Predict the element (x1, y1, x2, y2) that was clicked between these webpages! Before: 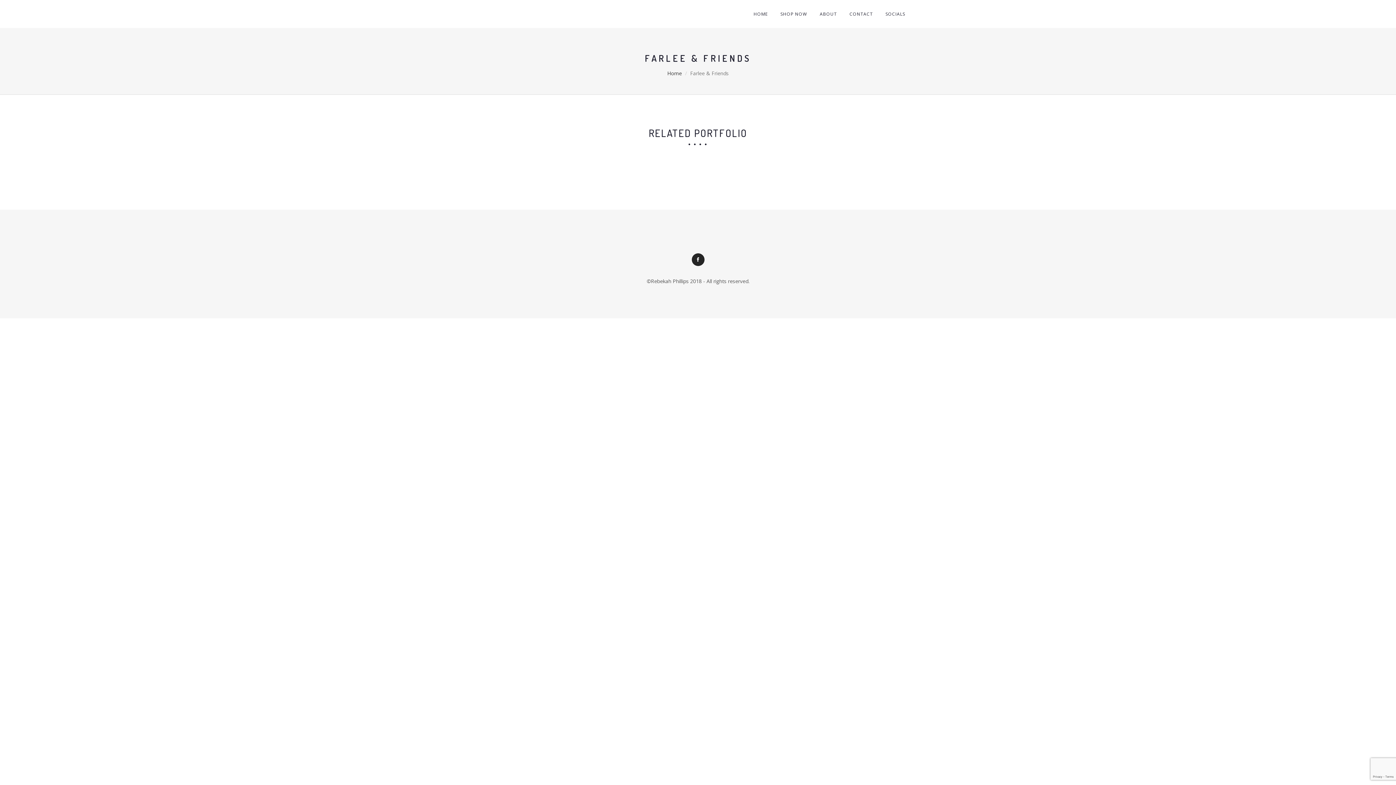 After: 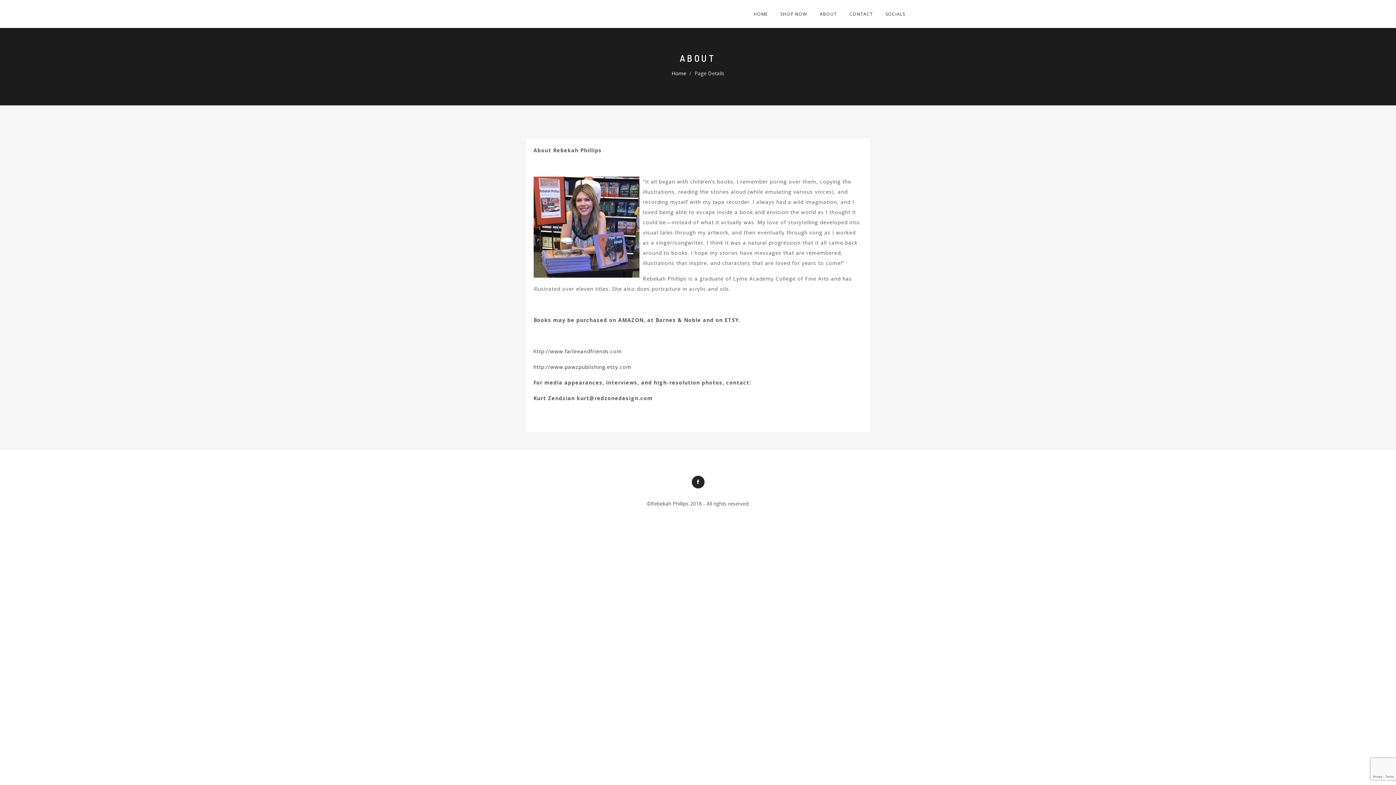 Action: bbox: (820, 0, 837, 28) label: ABOUT